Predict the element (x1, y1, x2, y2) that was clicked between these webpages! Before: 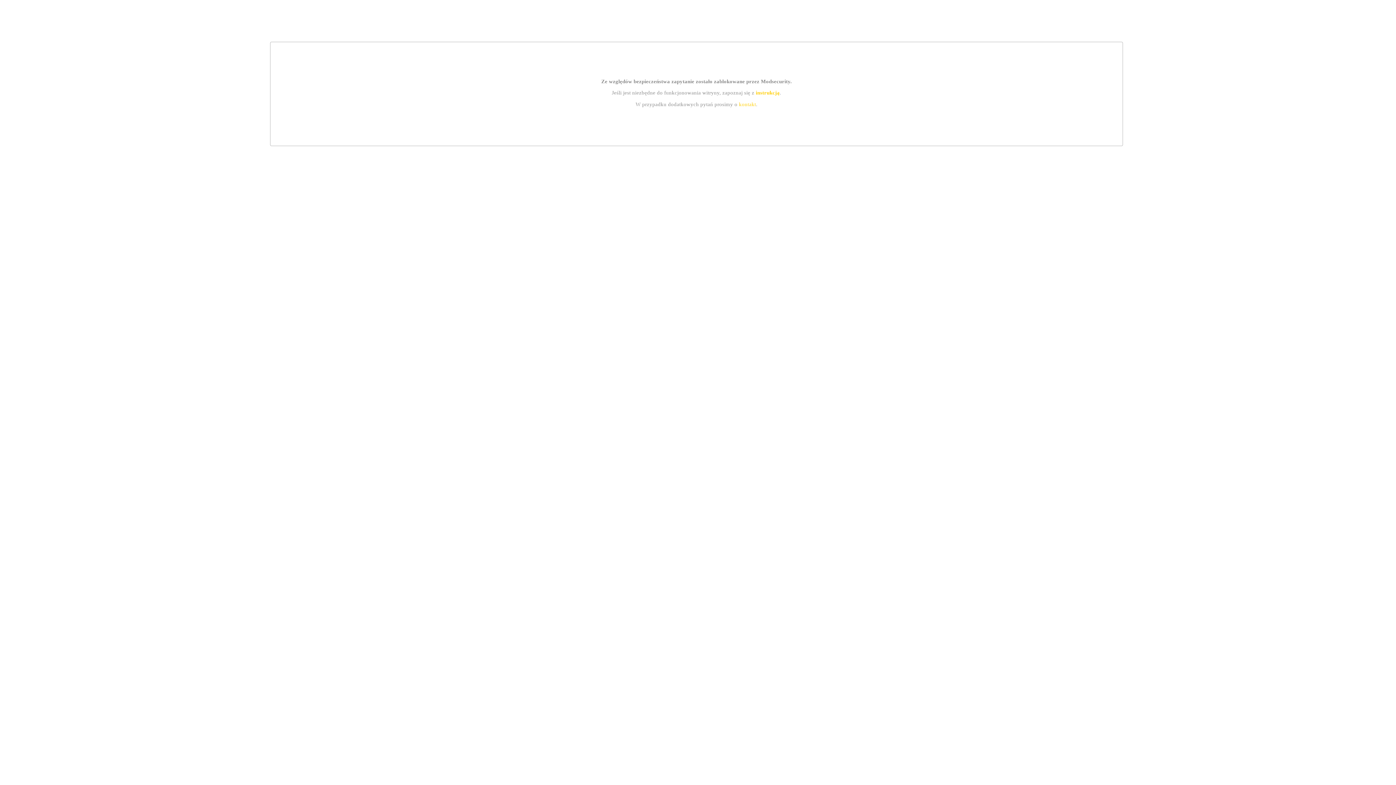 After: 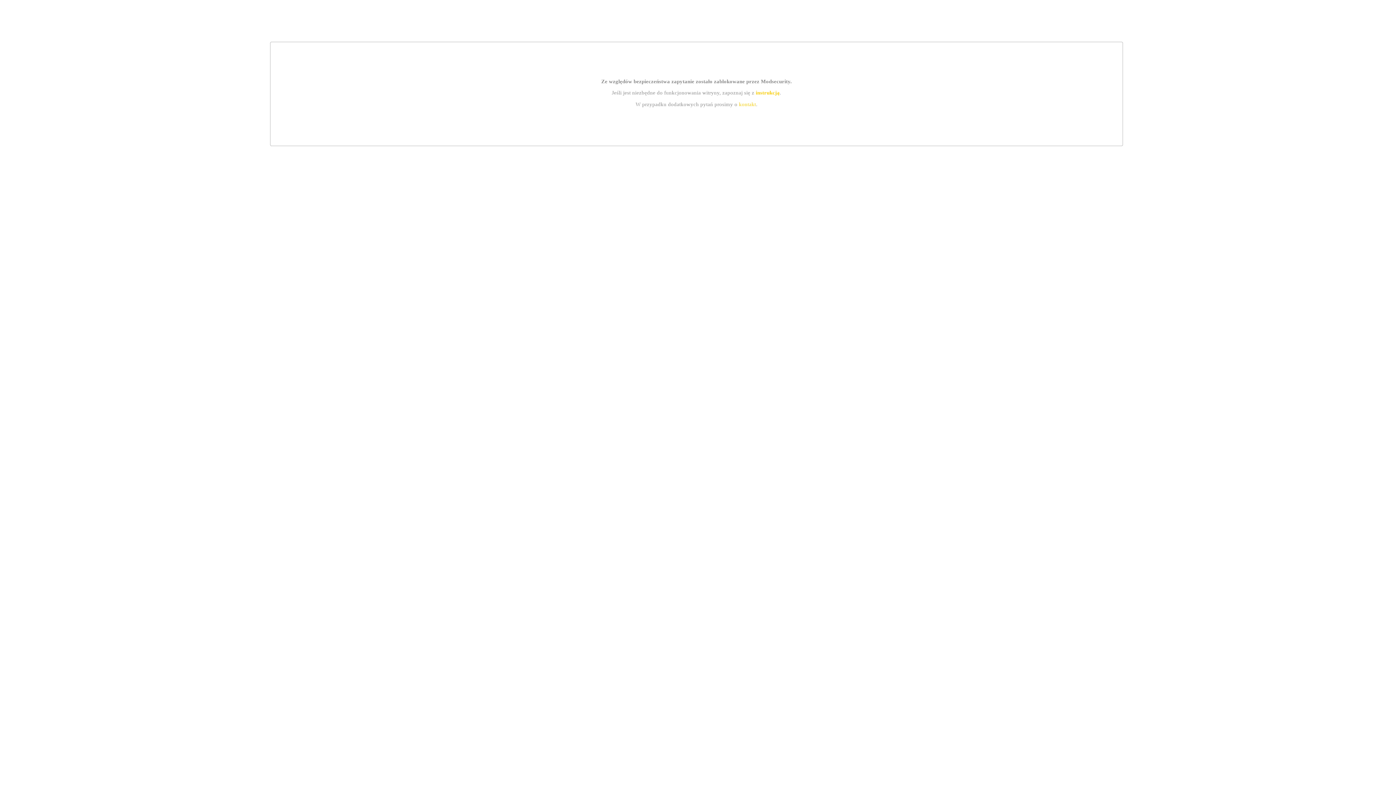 Action: bbox: (755, 89, 779, 95) label: instrukcją